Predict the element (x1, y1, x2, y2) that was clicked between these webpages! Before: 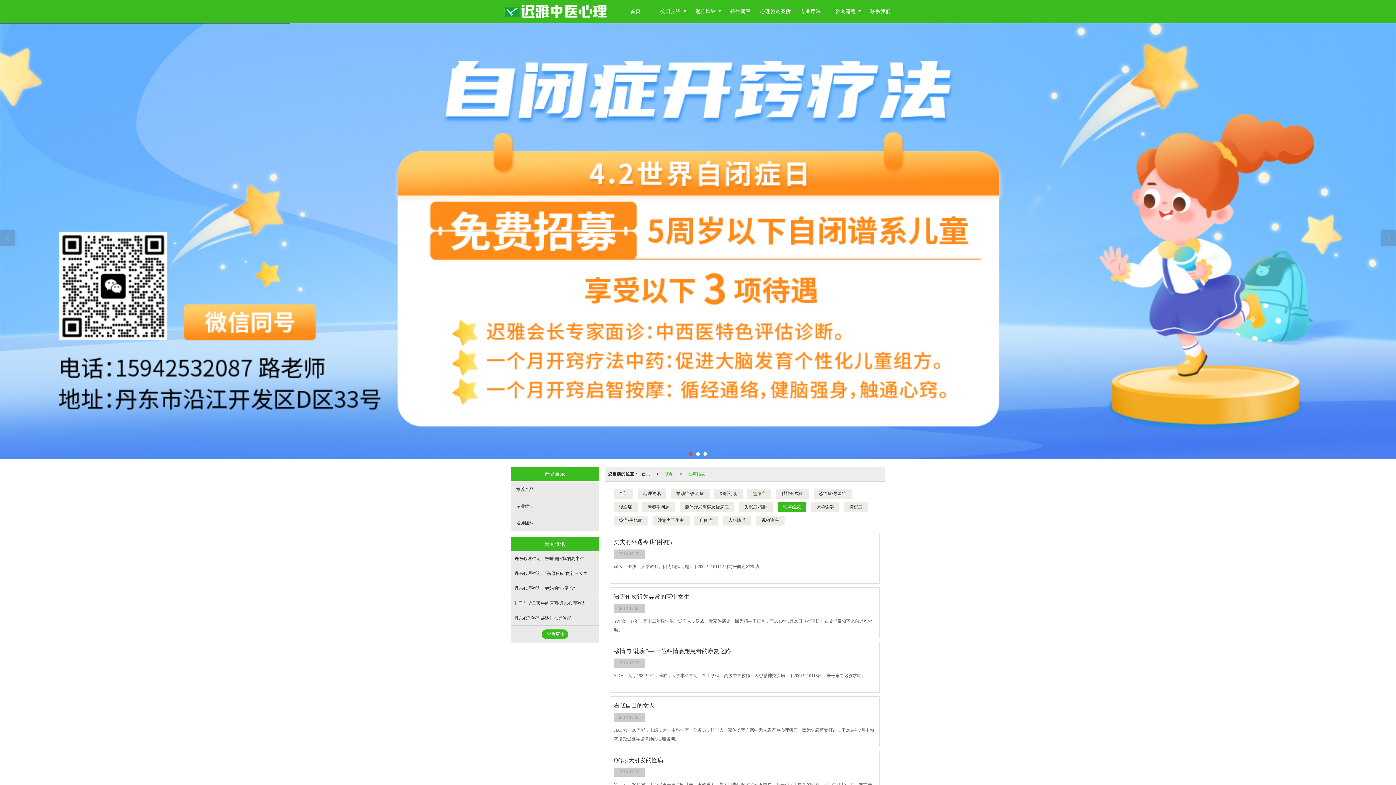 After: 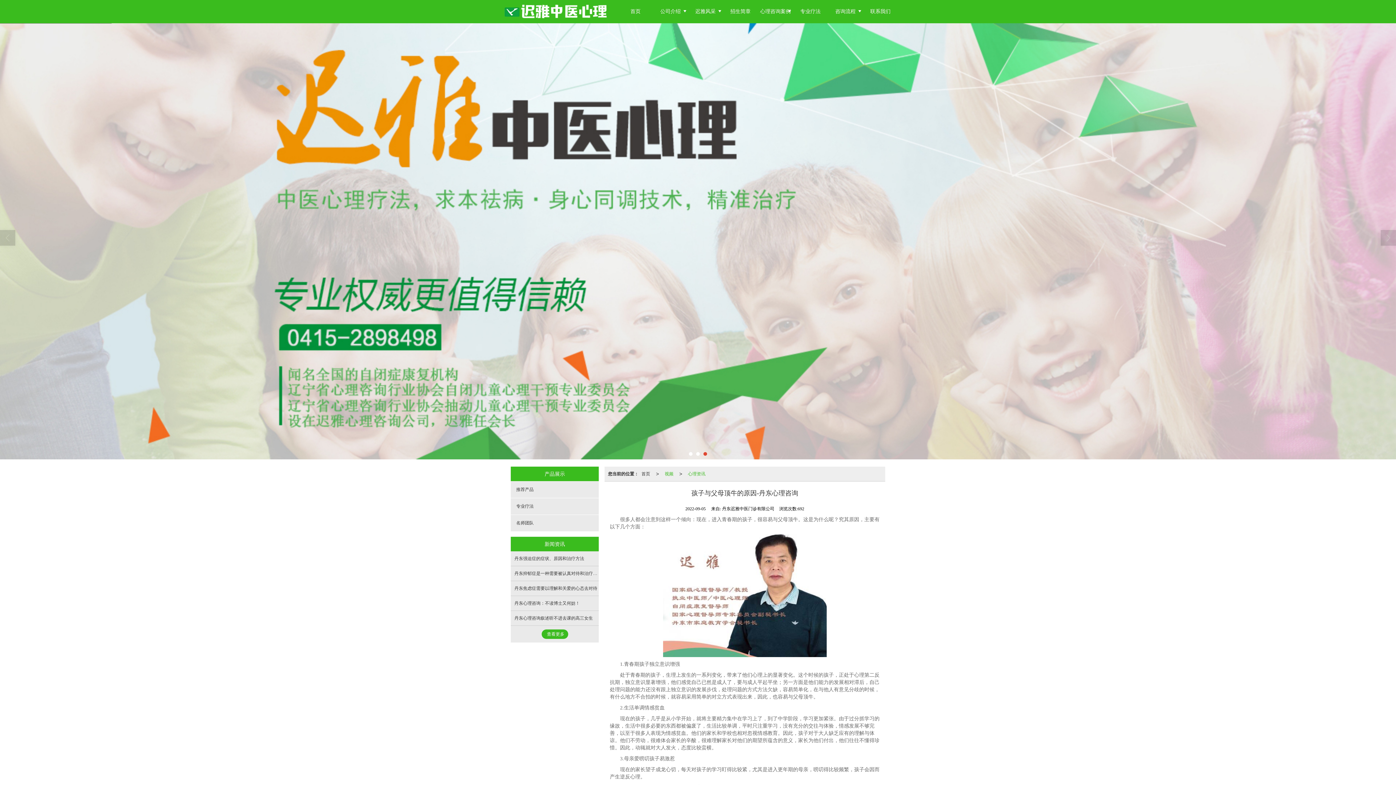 Action: label: 孩子与父母顶牛的原因-丹东心理咨询 bbox: (510, 601, 585, 606)